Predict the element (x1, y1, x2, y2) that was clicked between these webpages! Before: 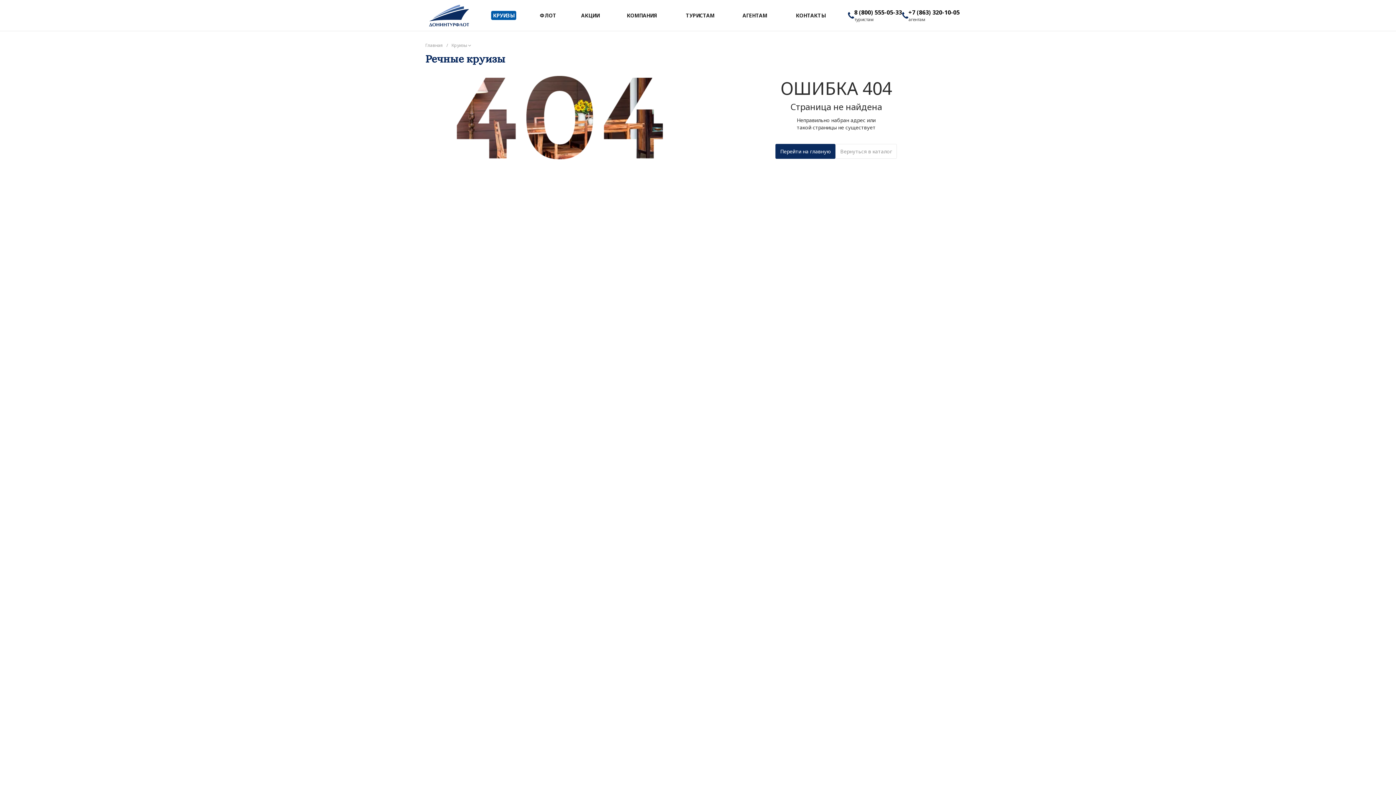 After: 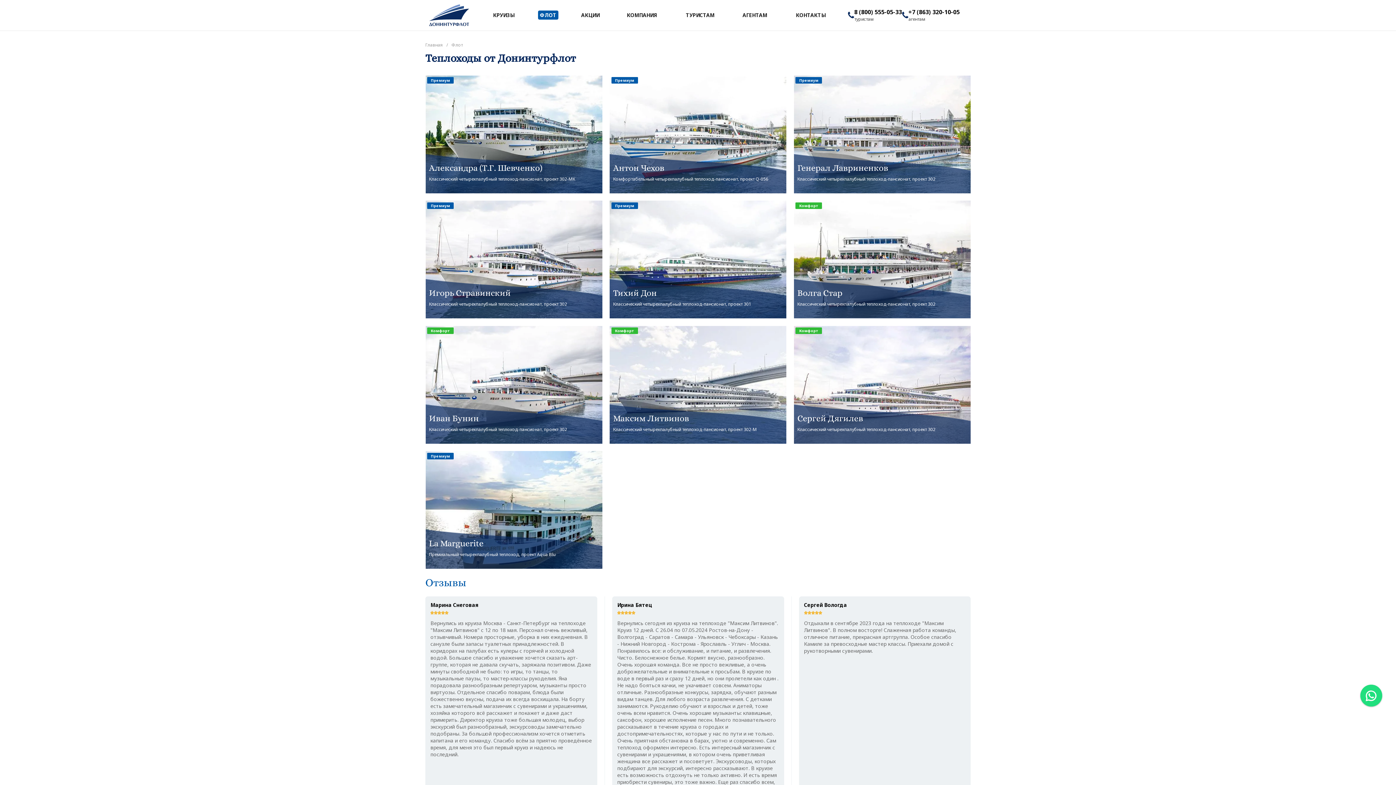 Action: label: ФЛОТ bbox: (527, 0, 568, 30)